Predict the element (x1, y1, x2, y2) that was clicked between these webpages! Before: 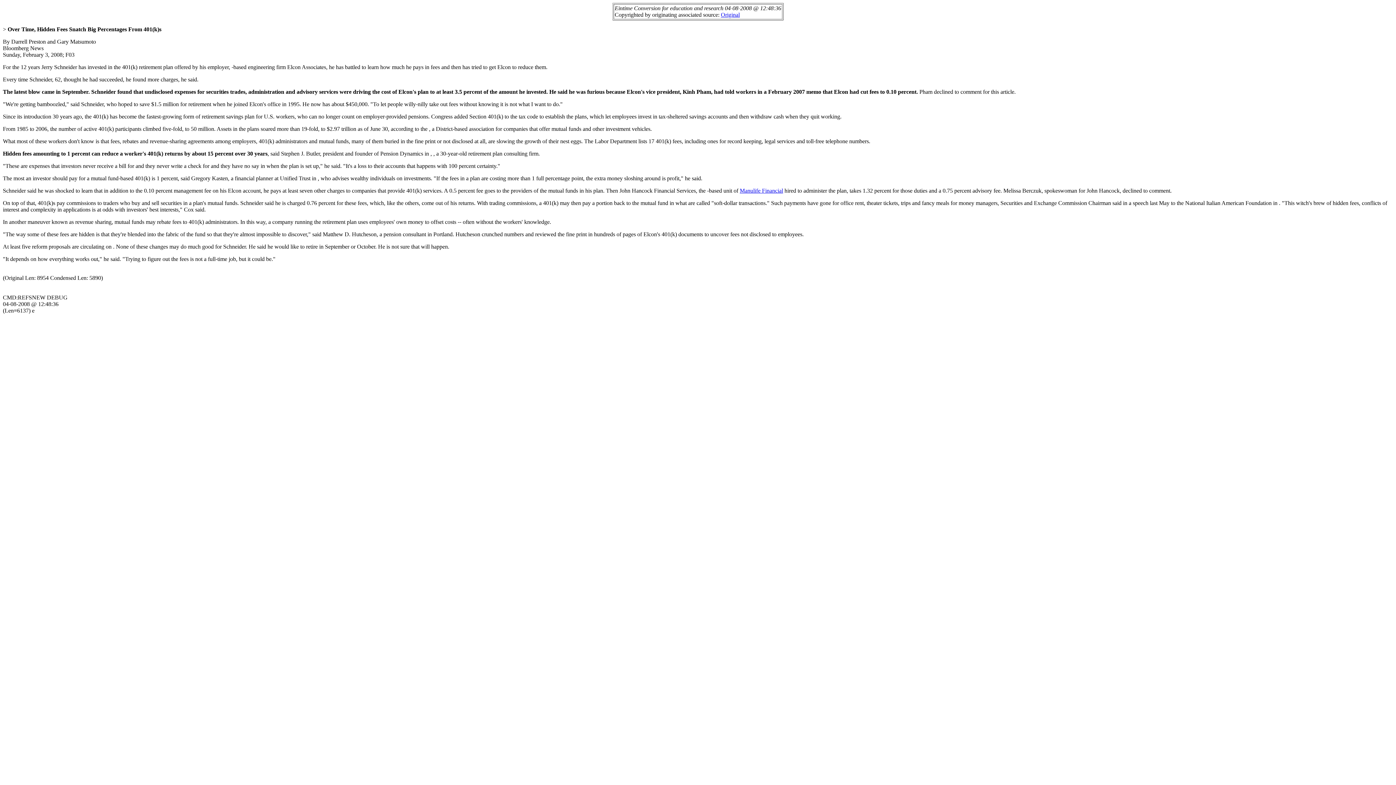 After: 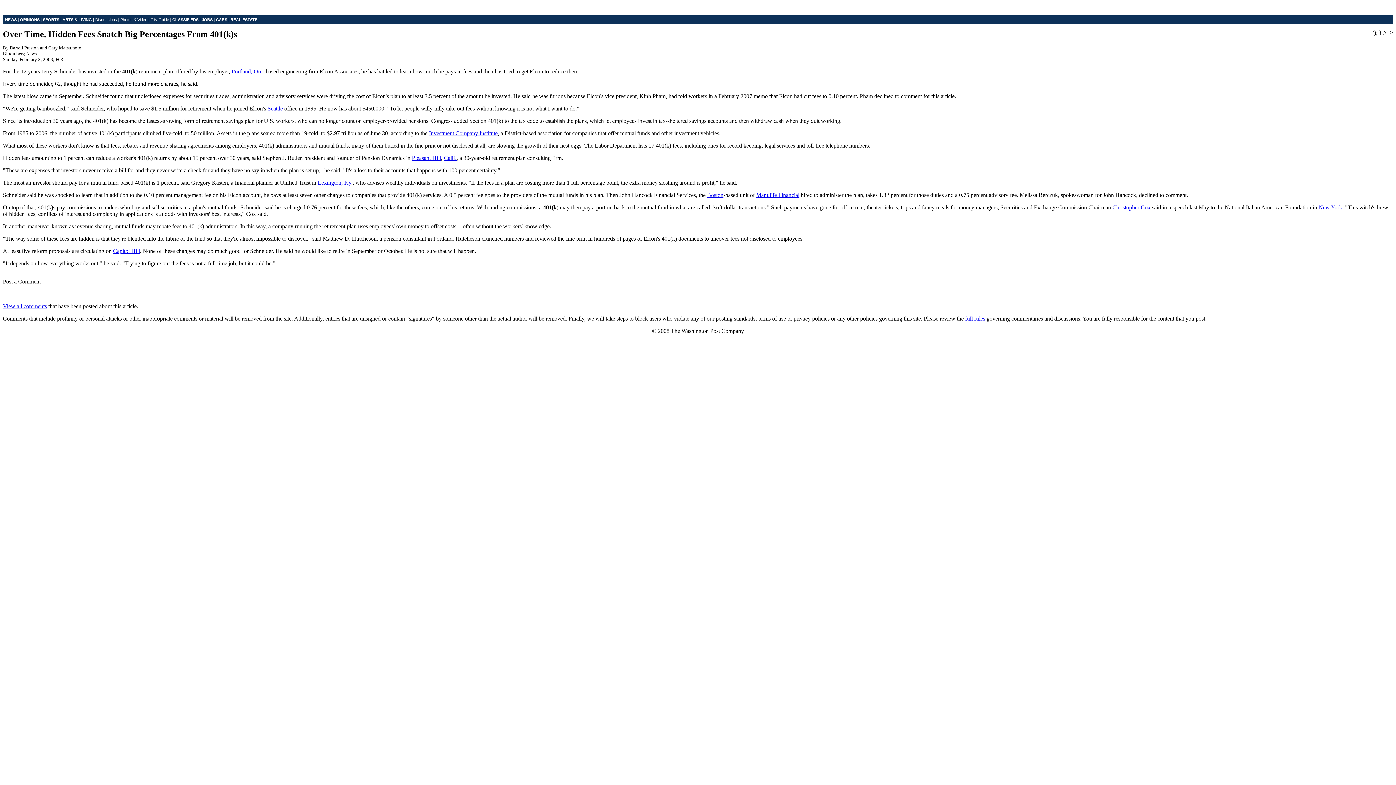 Action: label: Original bbox: (721, 11, 740, 17)